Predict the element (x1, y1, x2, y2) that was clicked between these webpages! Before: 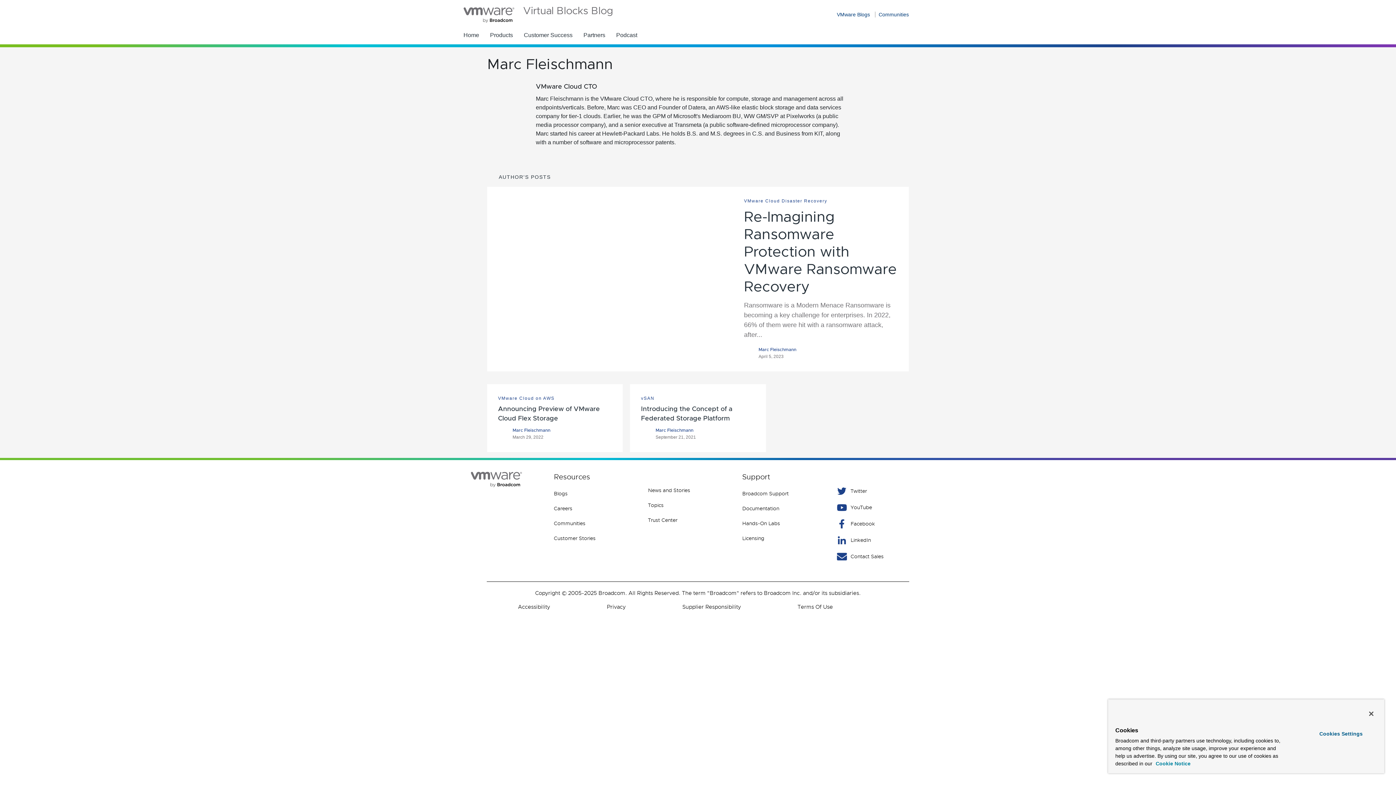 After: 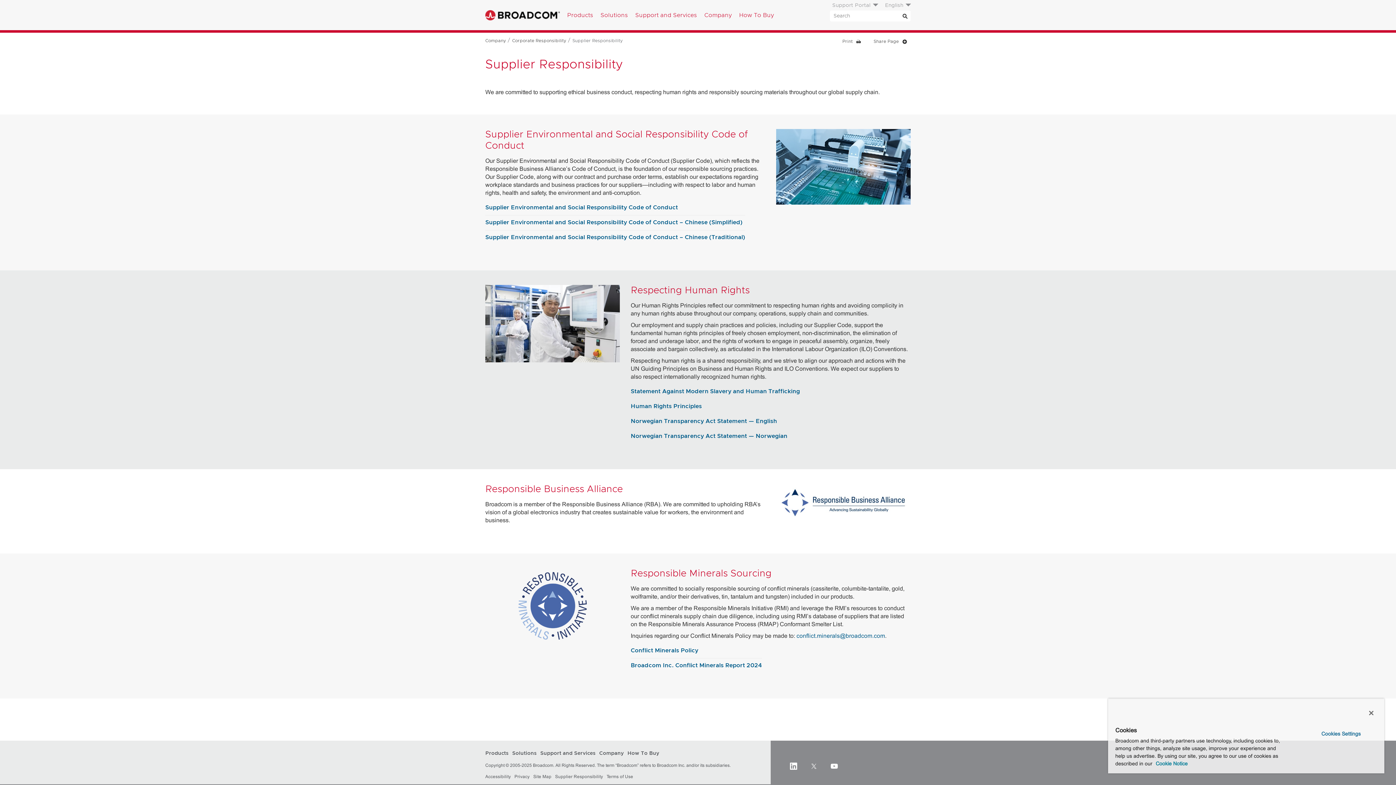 Action: bbox: (682, 603, 741, 611) label: Supplier Responsibility